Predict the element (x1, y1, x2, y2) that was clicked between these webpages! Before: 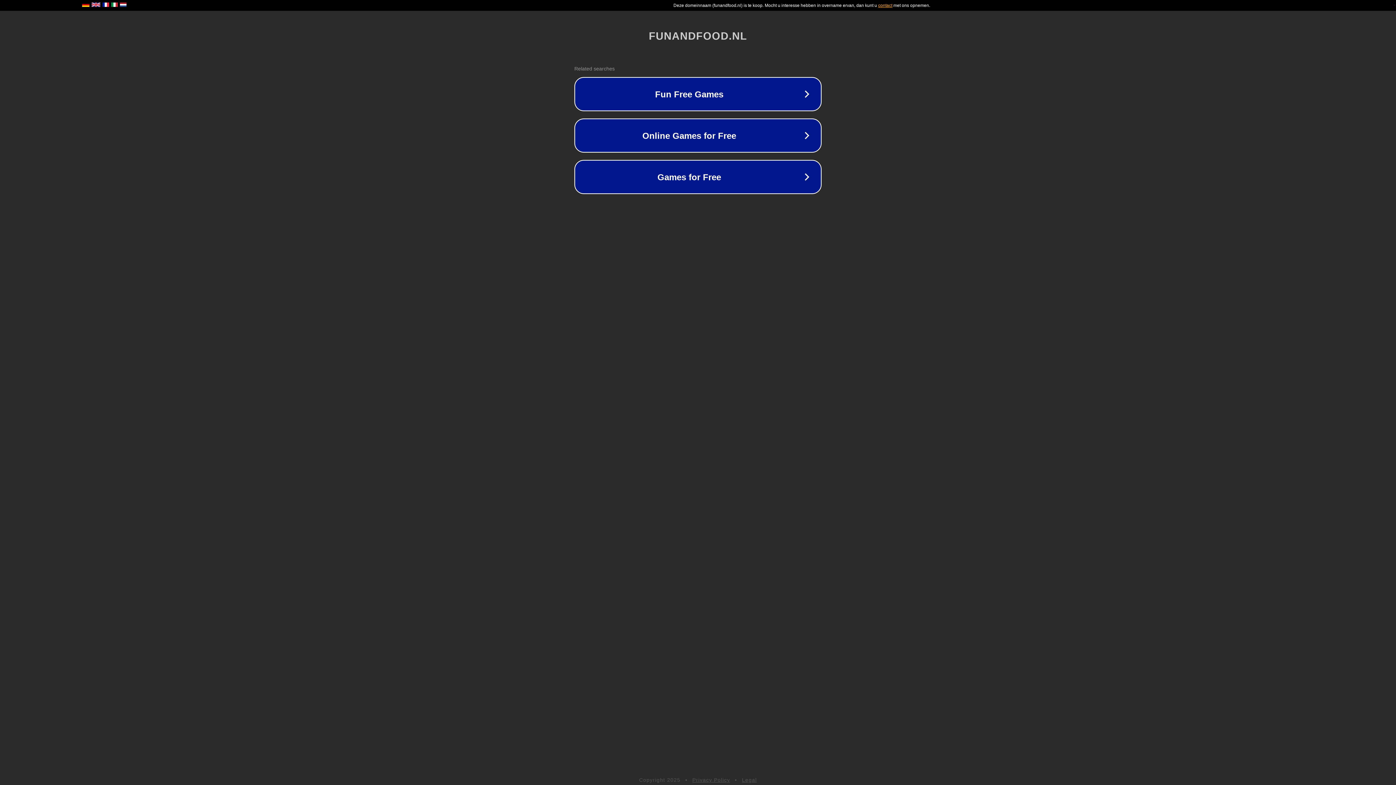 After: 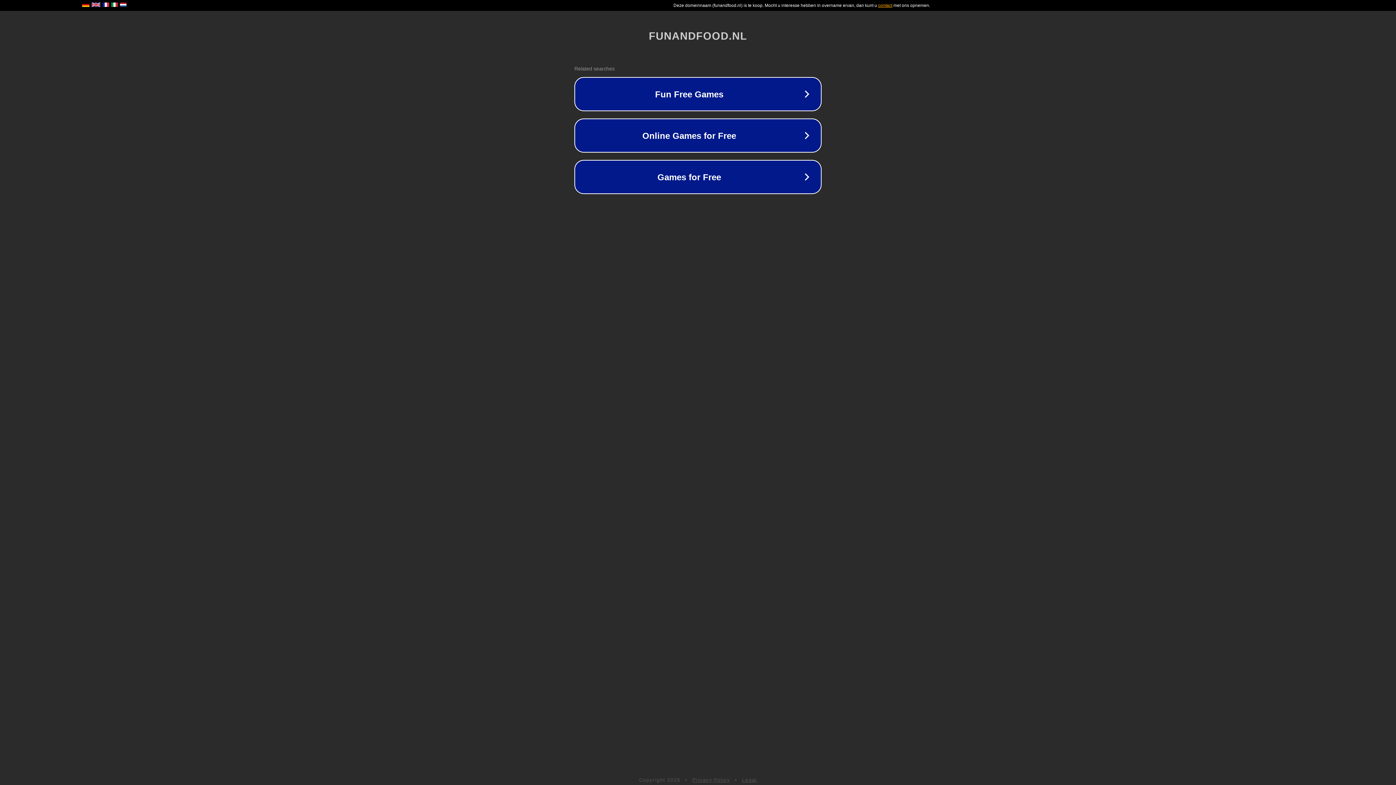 Action: label: Legal bbox: (742, 777, 757, 783)